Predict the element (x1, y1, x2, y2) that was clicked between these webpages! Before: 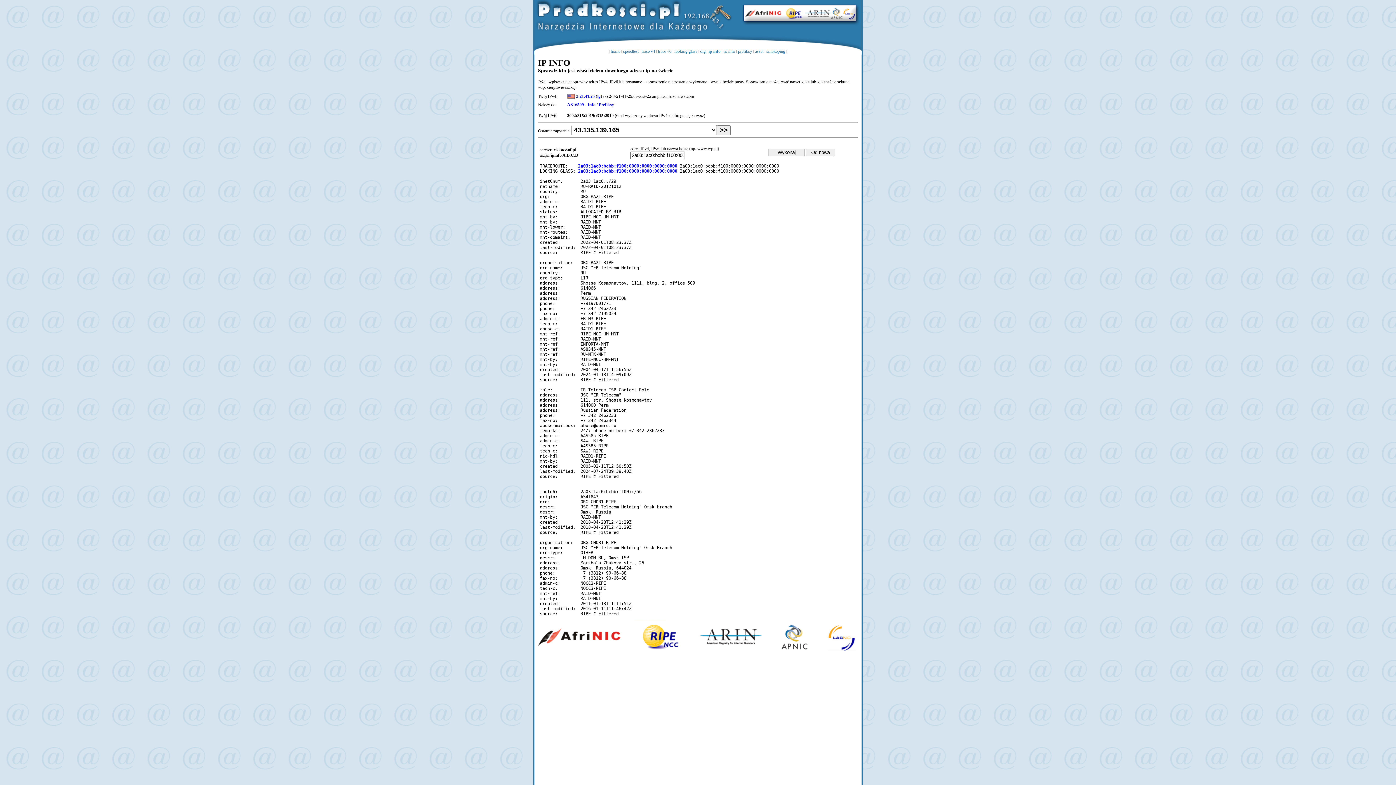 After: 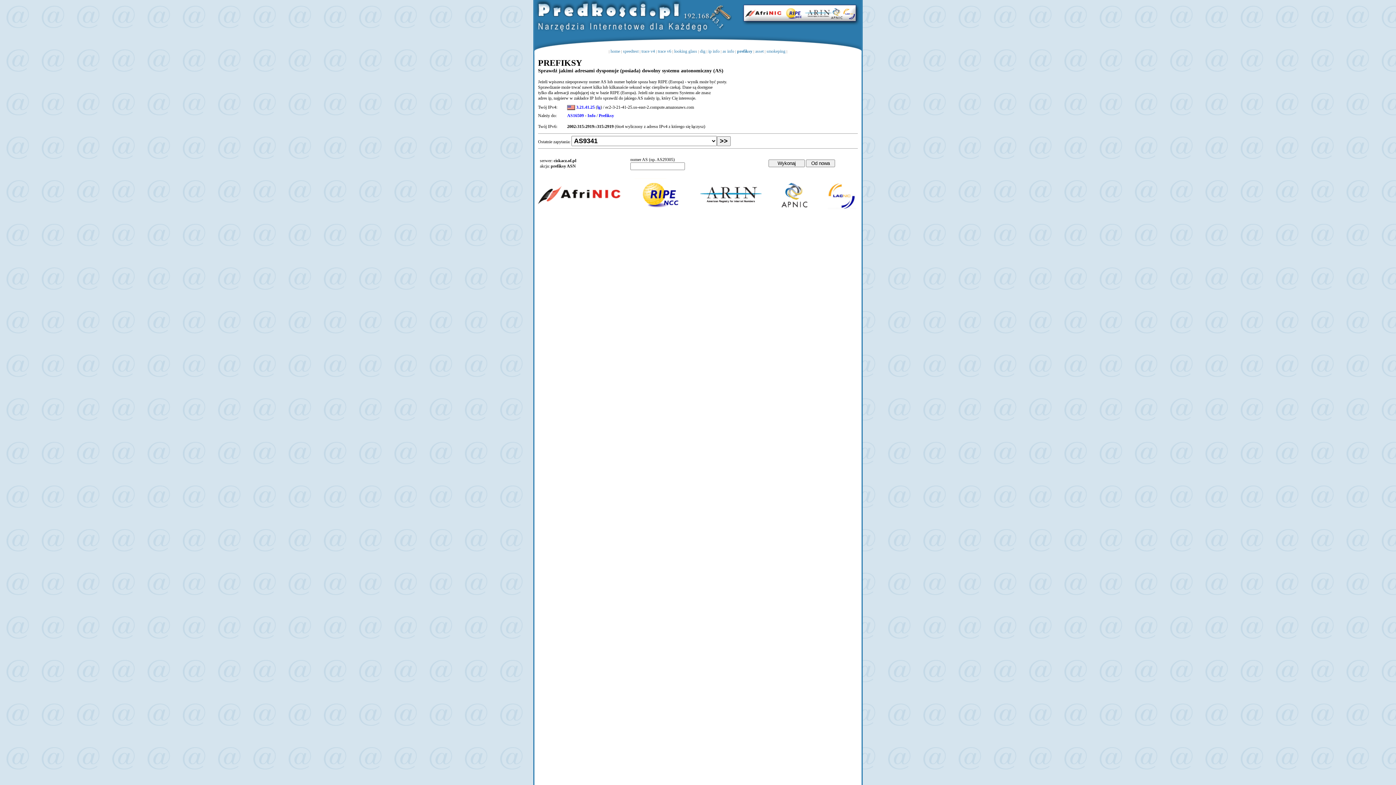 Action: label: prefiksy bbox: (738, 48, 752, 53)